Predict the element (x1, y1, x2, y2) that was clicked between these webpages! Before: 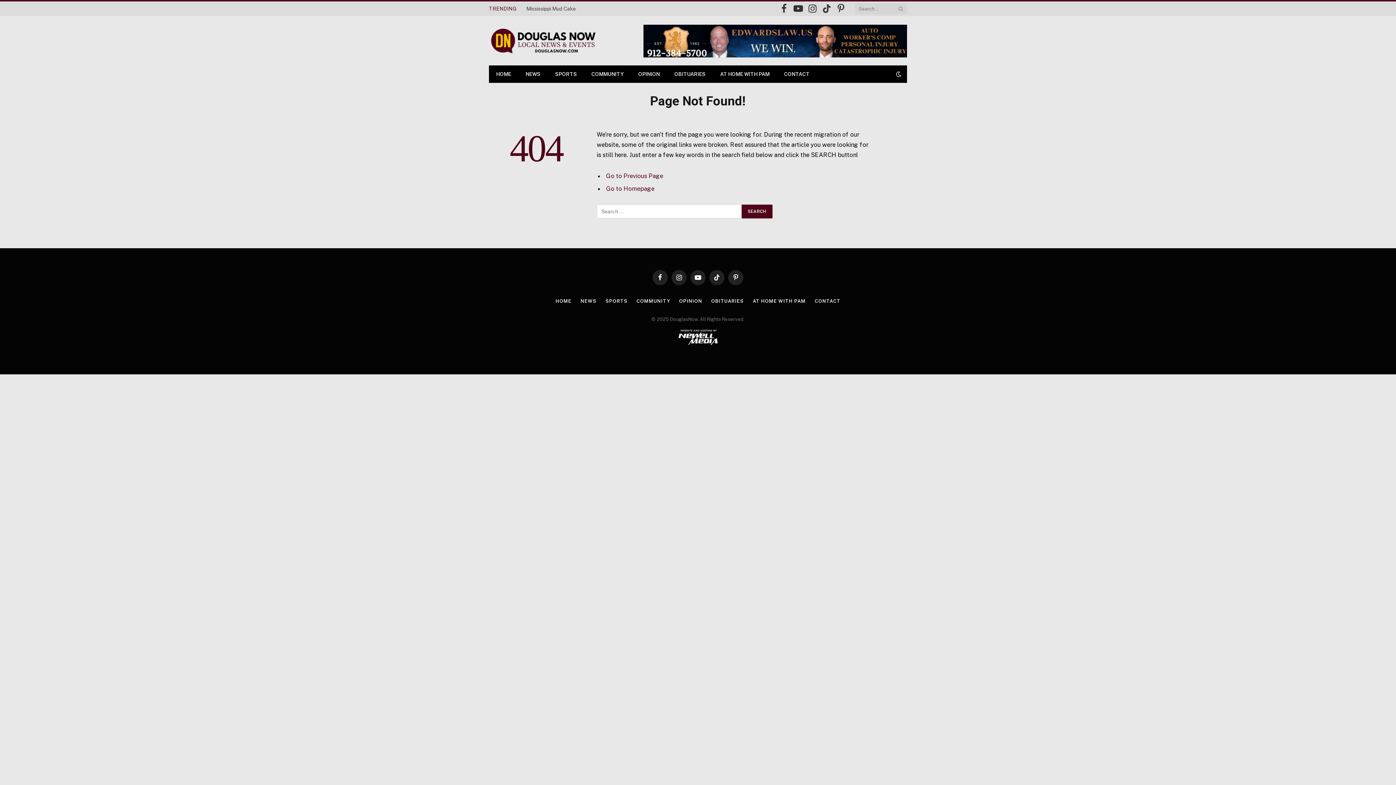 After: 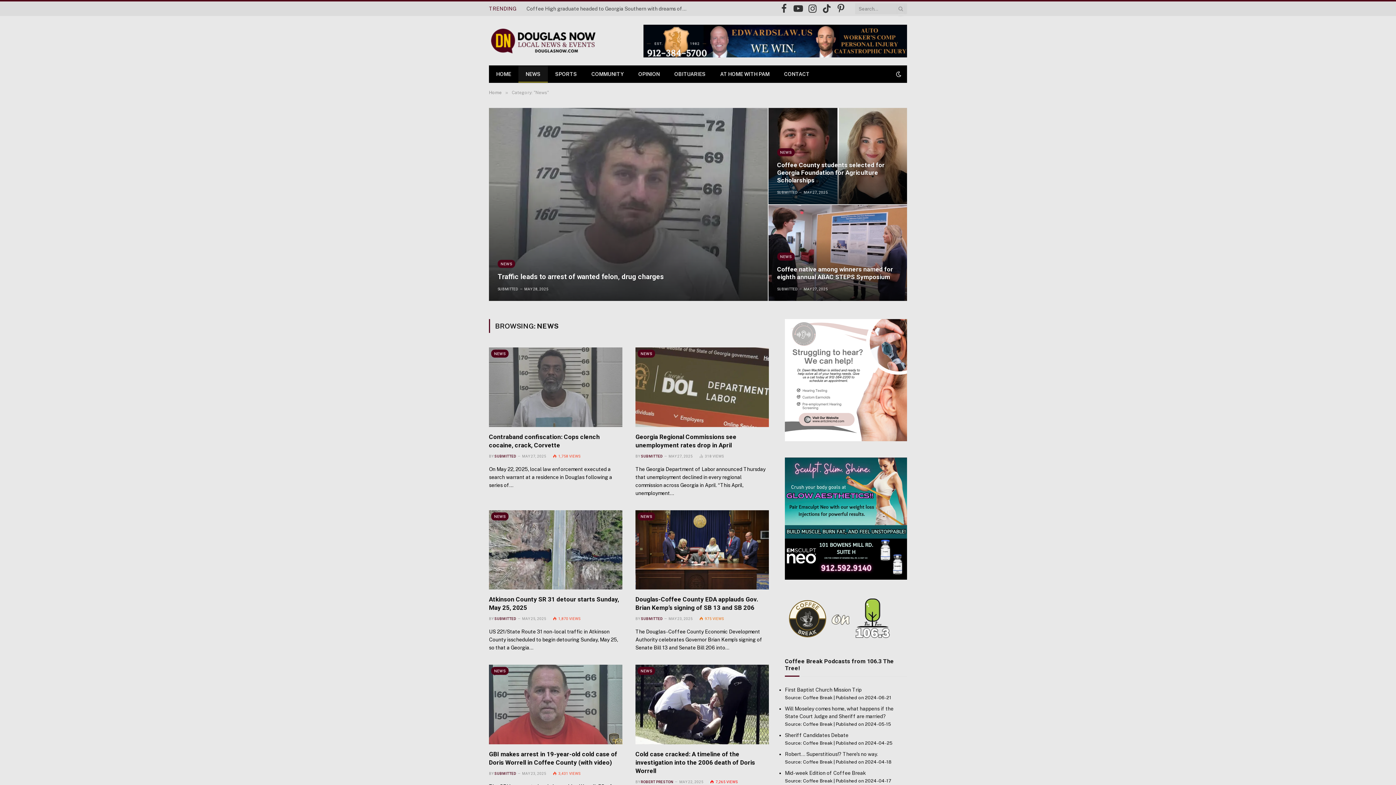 Action: bbox: (518, 65, 548, 82) label: NEWS